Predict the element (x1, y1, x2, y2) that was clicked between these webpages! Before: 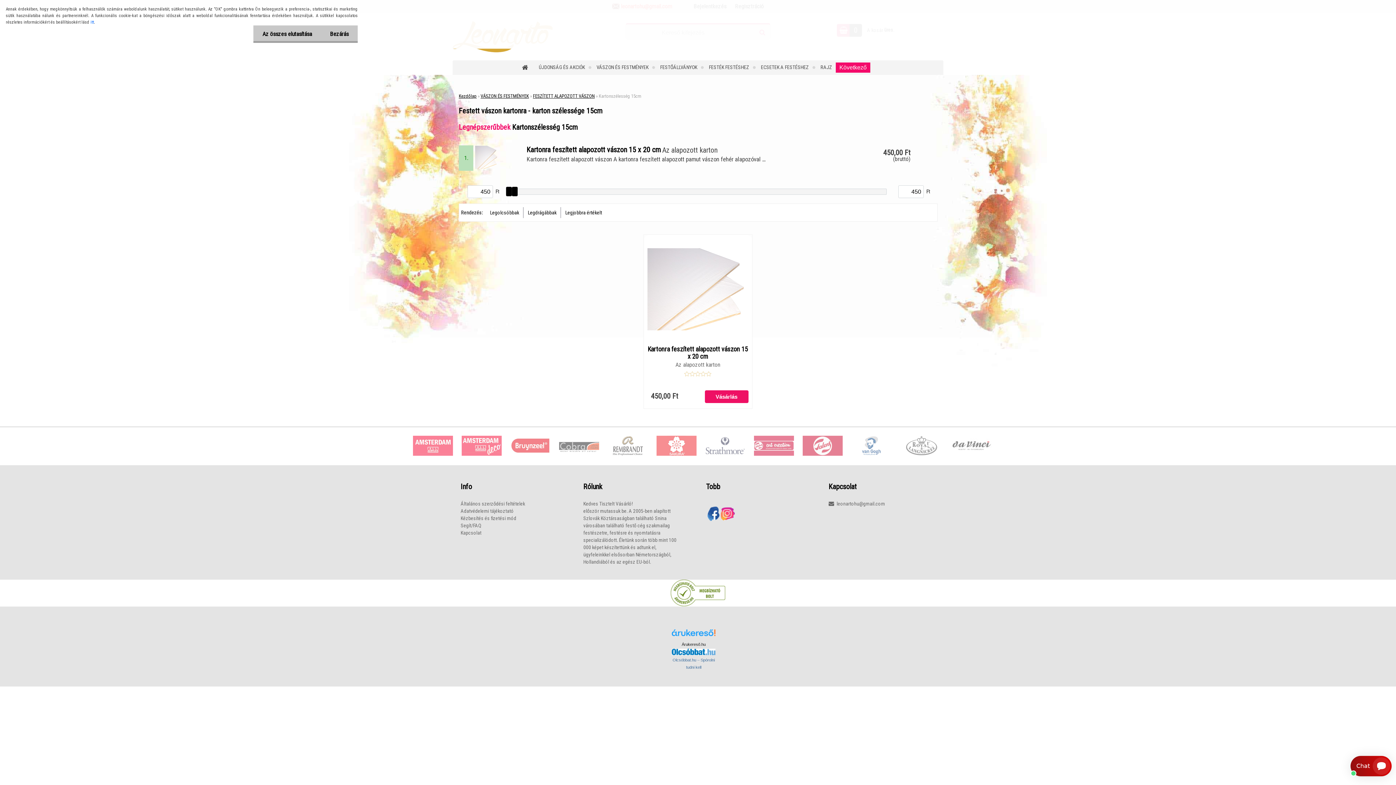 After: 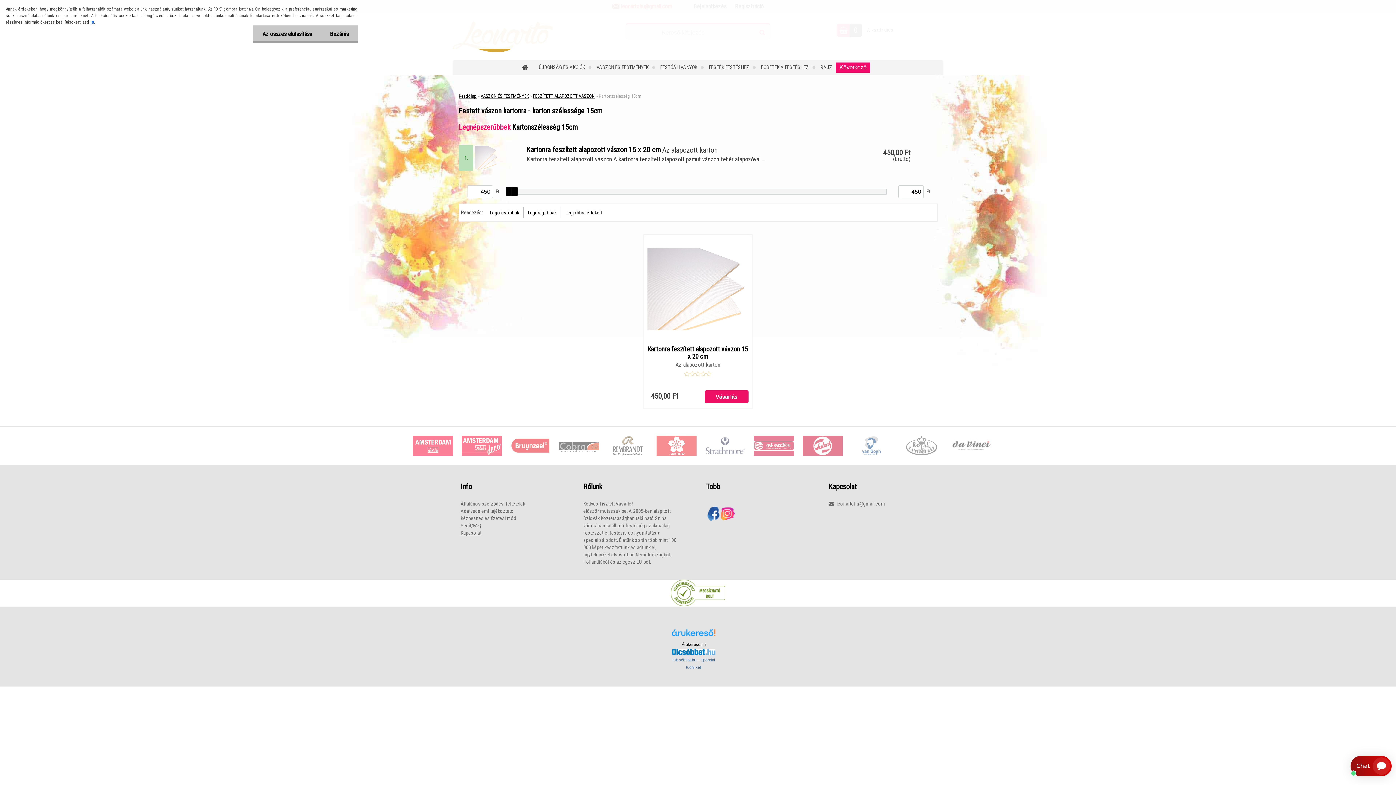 Action: bbox: (460, 529, 481, 536) label: Kapcsolat